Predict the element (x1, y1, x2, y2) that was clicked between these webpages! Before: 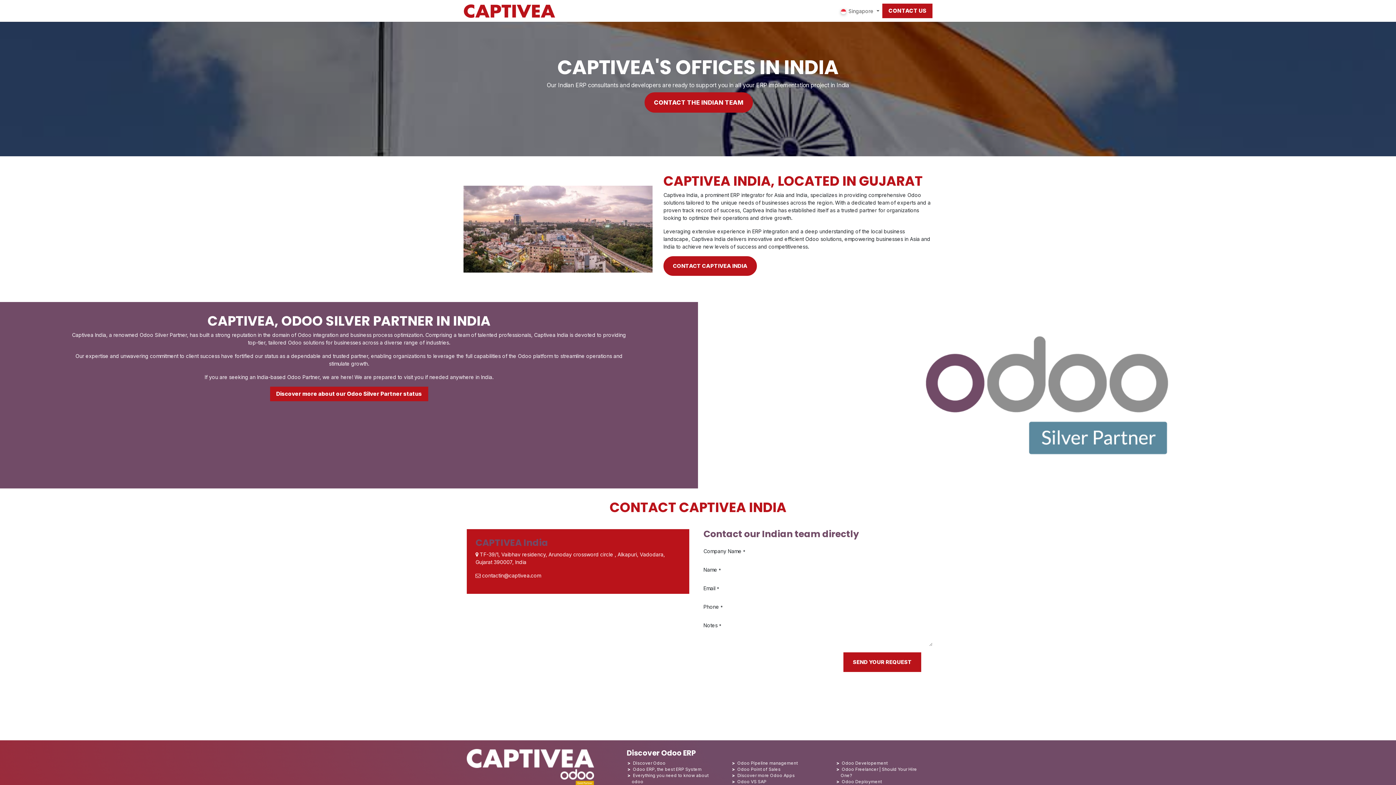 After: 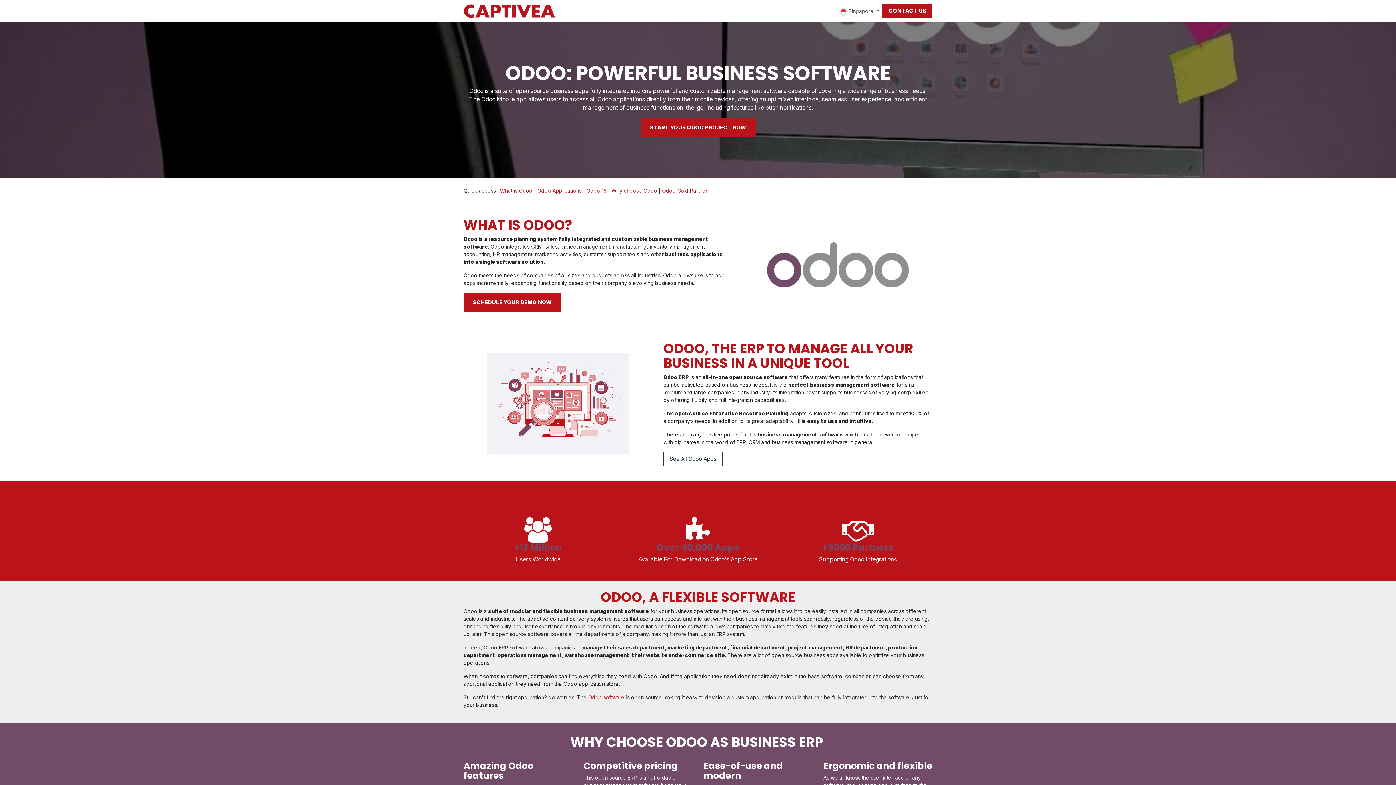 Action: label: Discover Odoo bbox: (633, 760, 665, 766)